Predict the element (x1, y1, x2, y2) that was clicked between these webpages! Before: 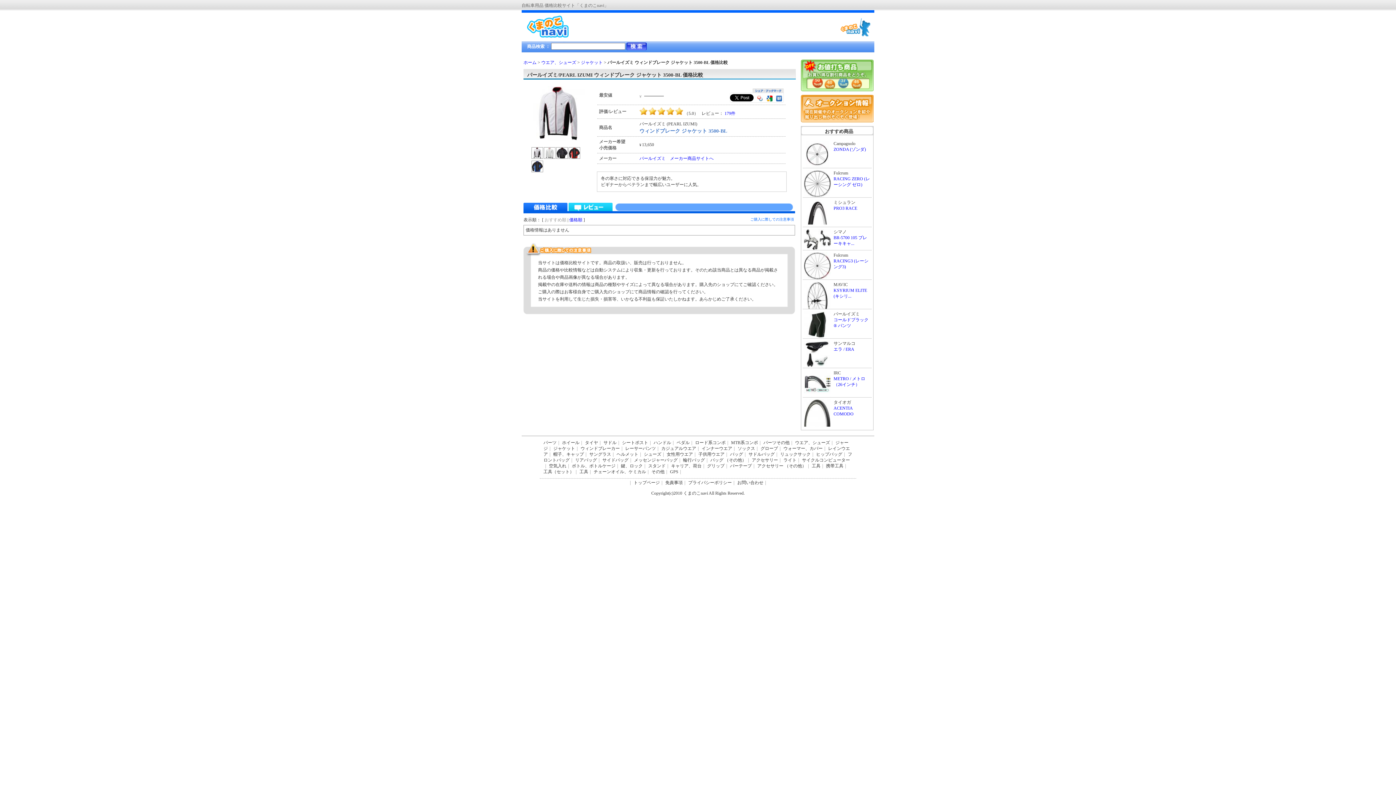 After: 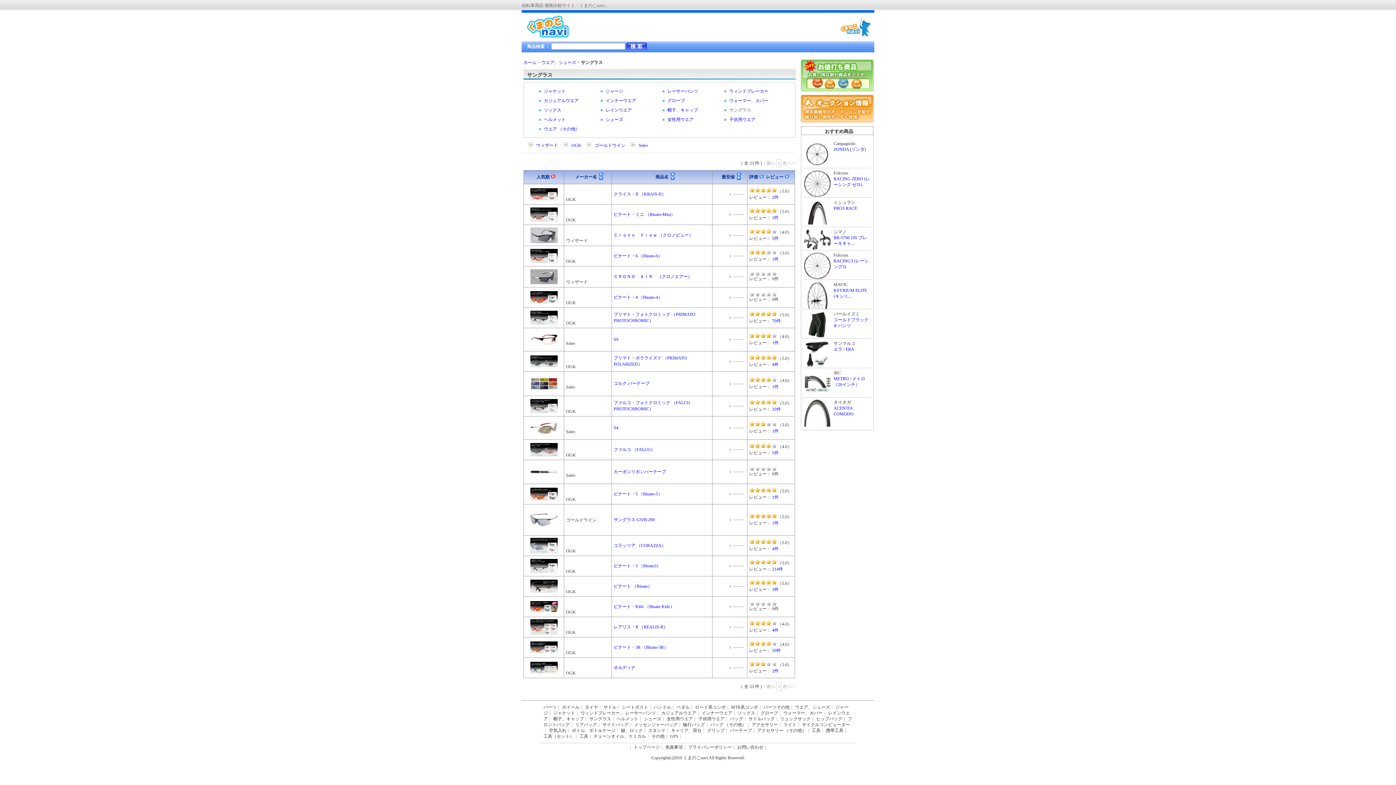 Action: label: サングラス bbox: (589, 452, 611, 457)